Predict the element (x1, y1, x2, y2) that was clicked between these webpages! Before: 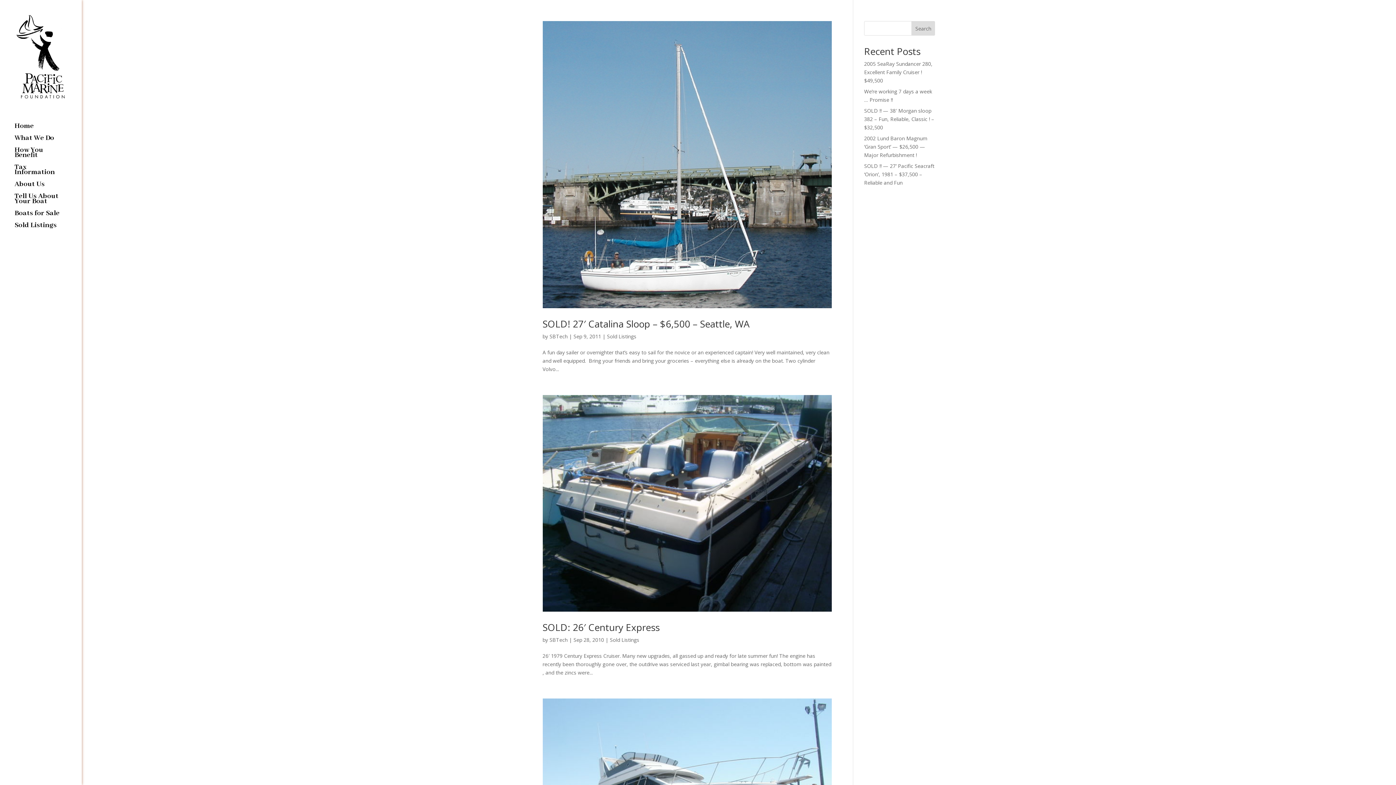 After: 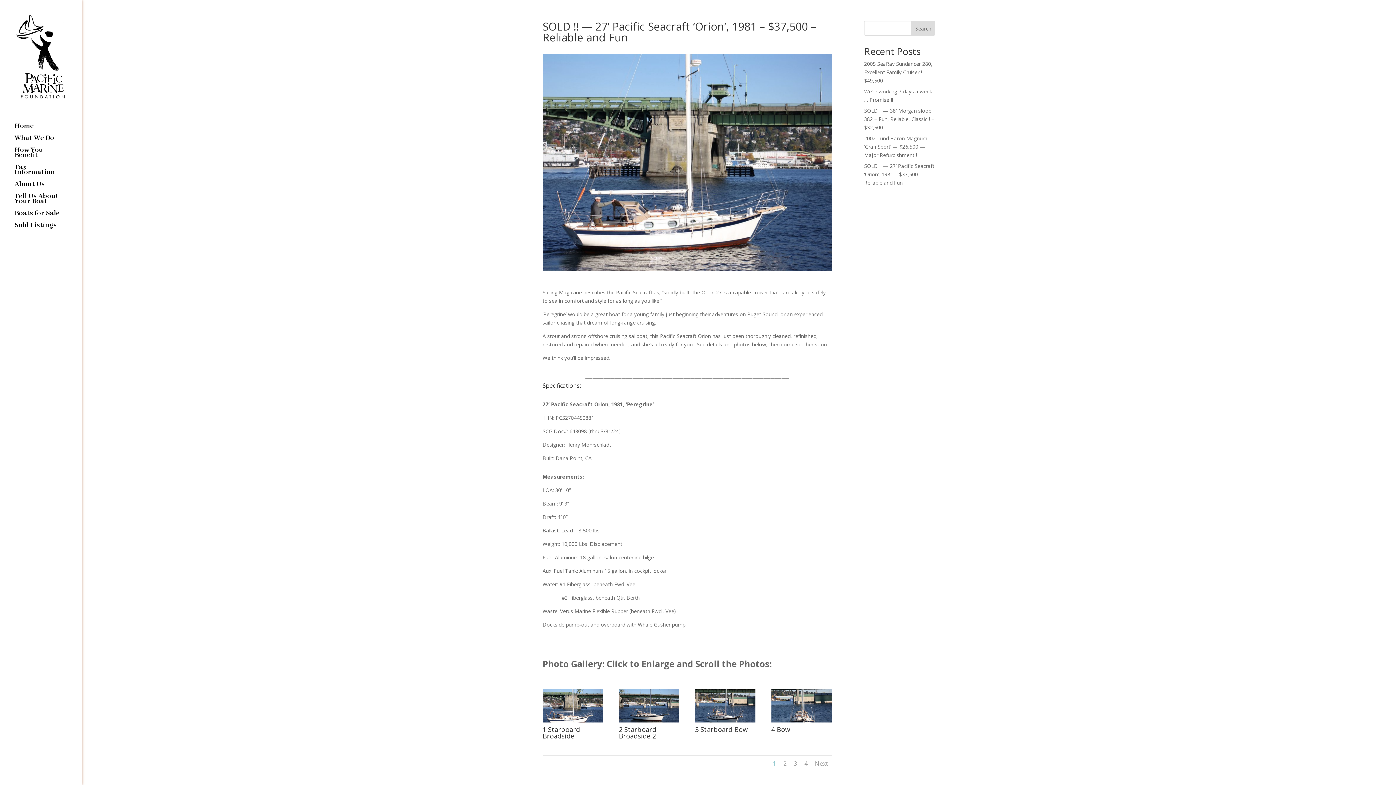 Action: label: SOLD !! — 27’ Pacific Seacraft ‘Orion’, 1981 – $37,500 – Reliable and Fun bbox: (864, 162, 934, 186)